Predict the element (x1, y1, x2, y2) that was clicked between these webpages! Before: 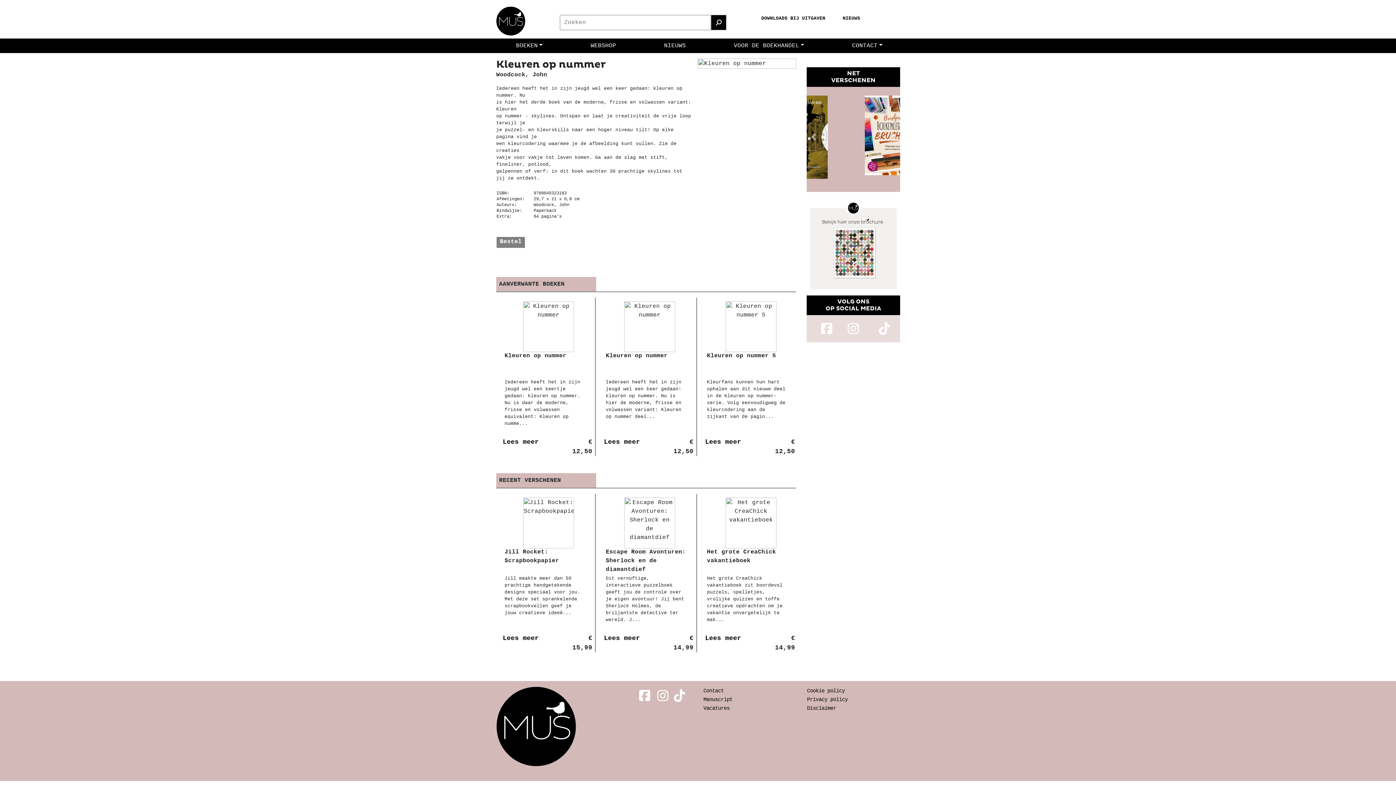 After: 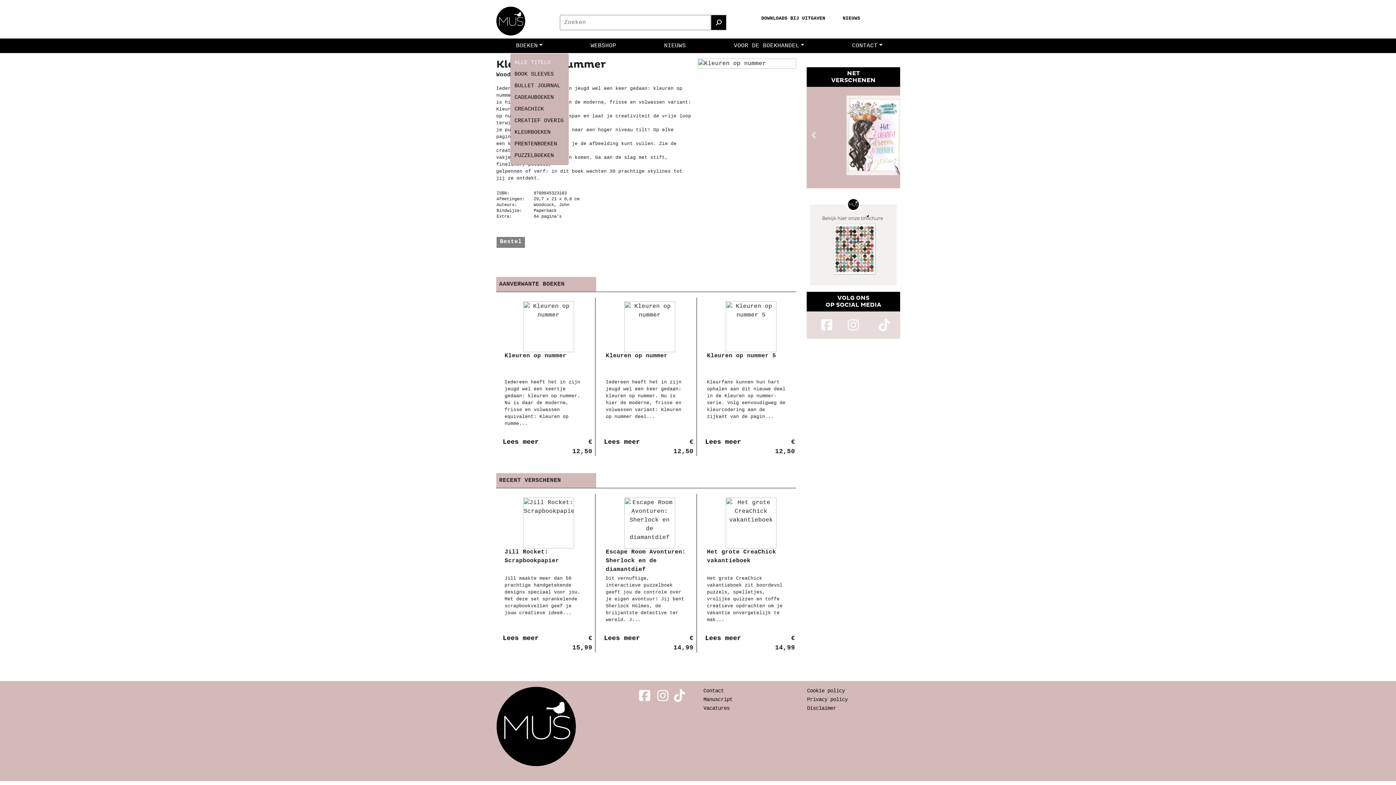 Action: label: BOEKEN bbox: (510, 38, 545, 53)